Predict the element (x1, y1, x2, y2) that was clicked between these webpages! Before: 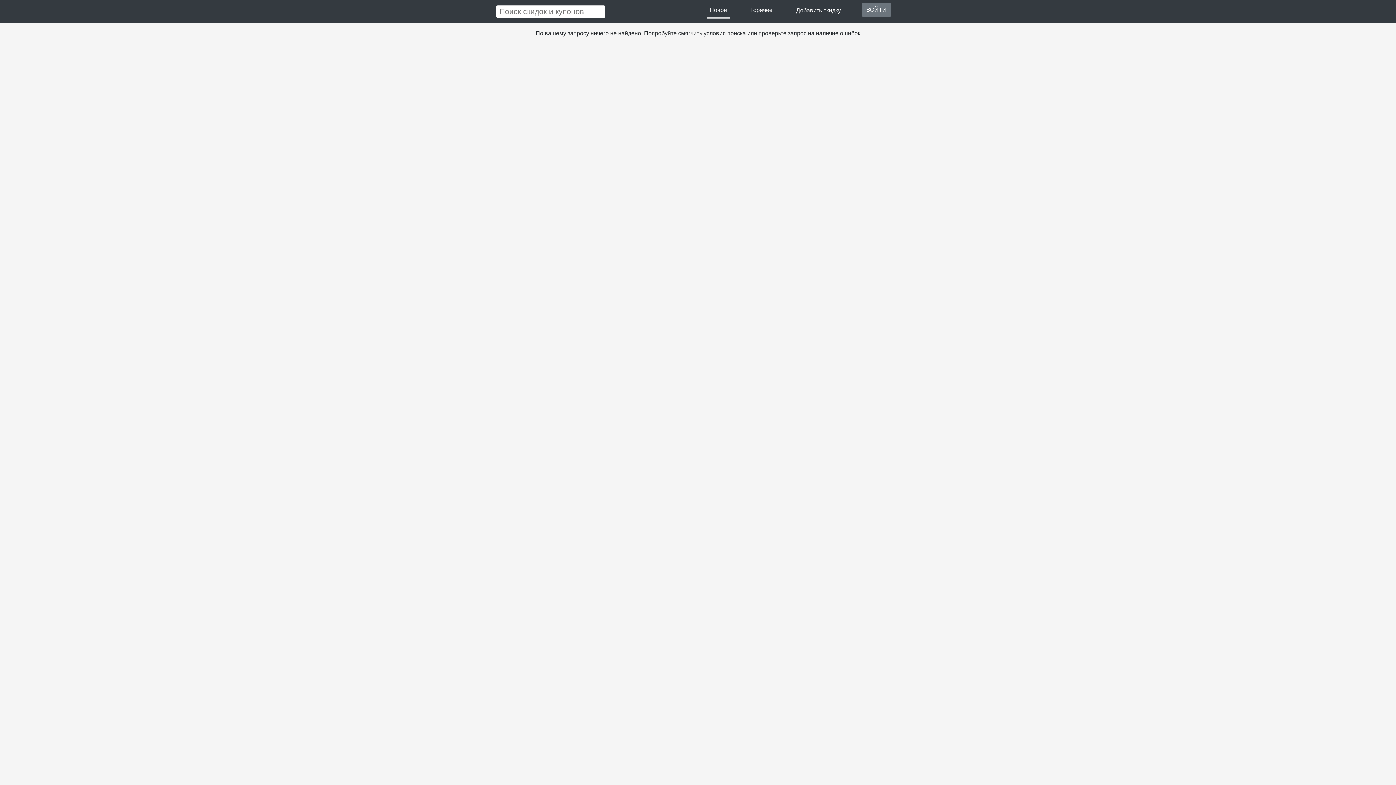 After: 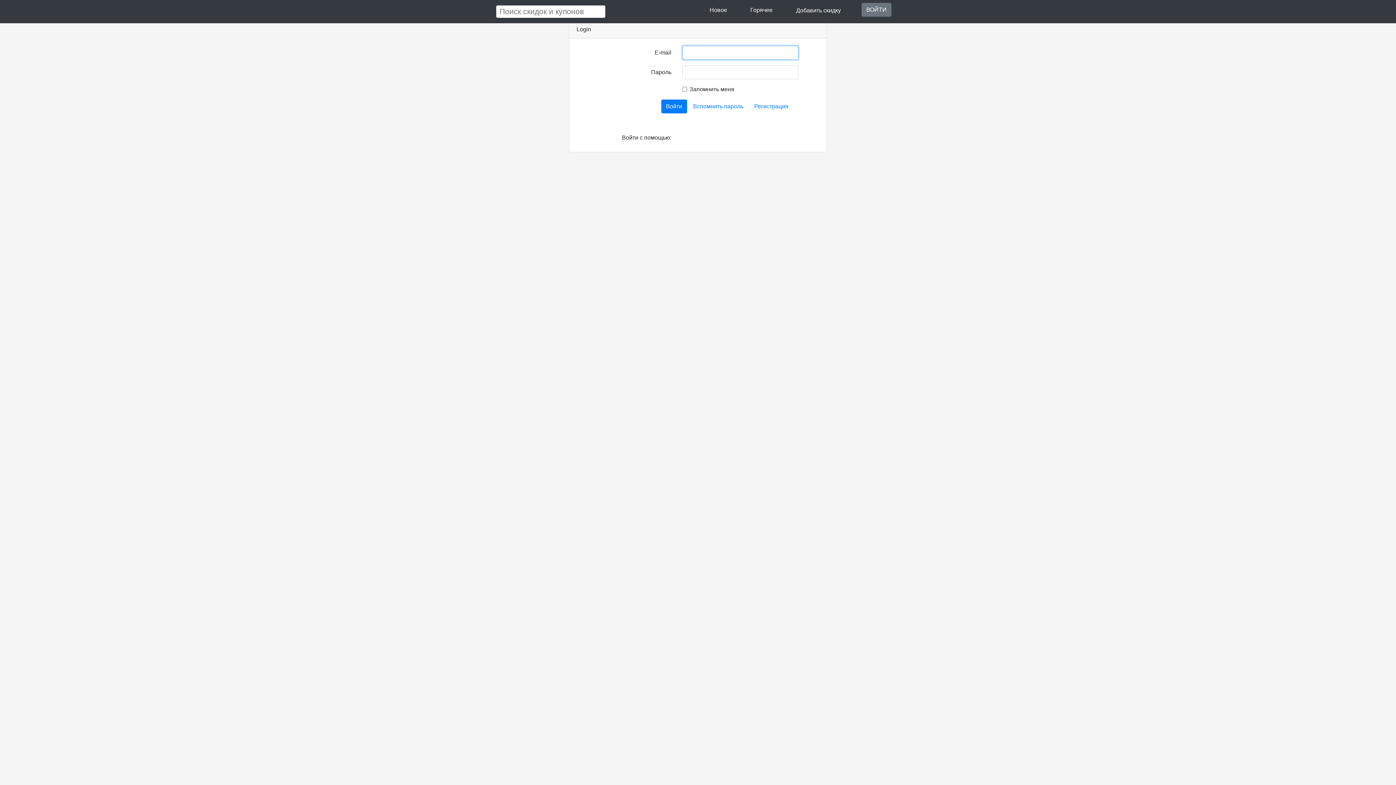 Action: label: Добавить скидку bbox: (793, 2, 844, 18)